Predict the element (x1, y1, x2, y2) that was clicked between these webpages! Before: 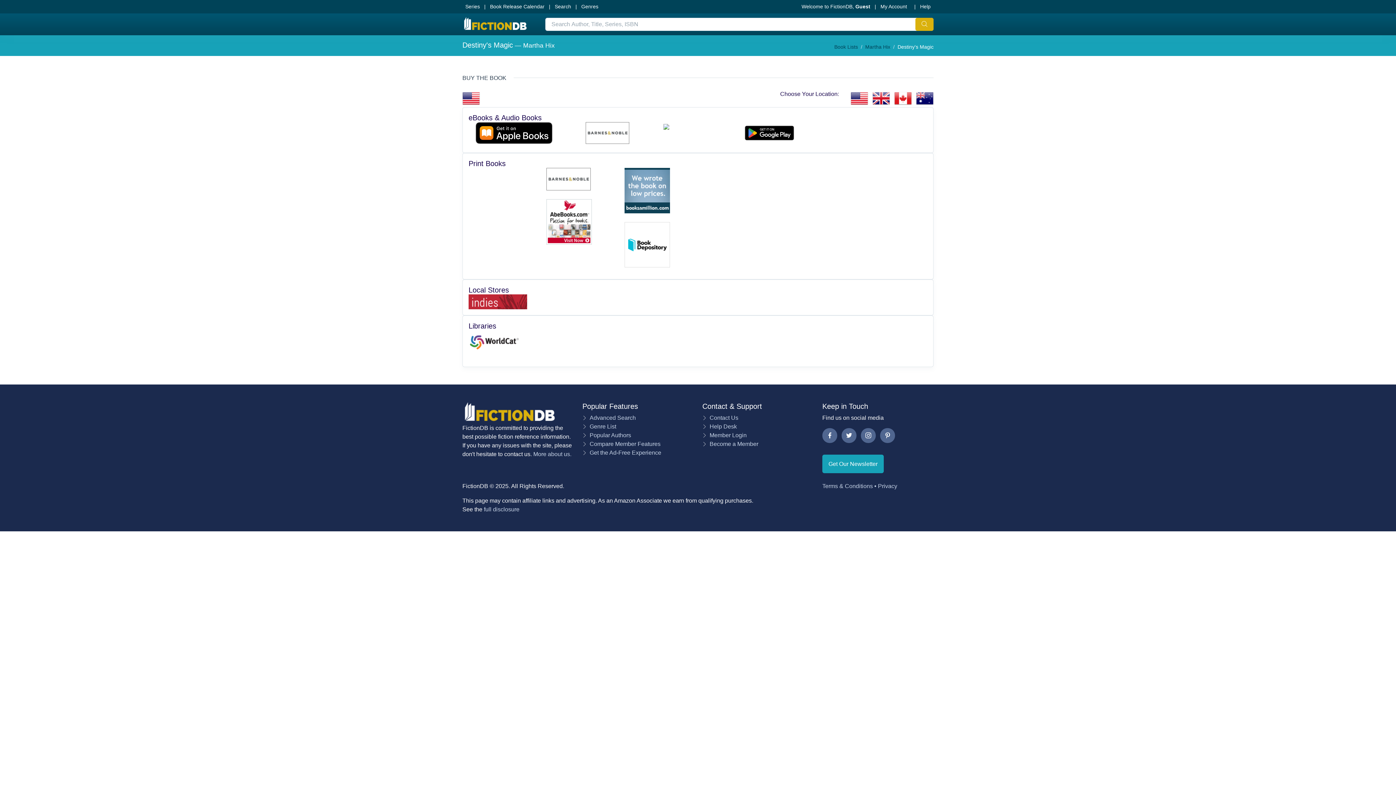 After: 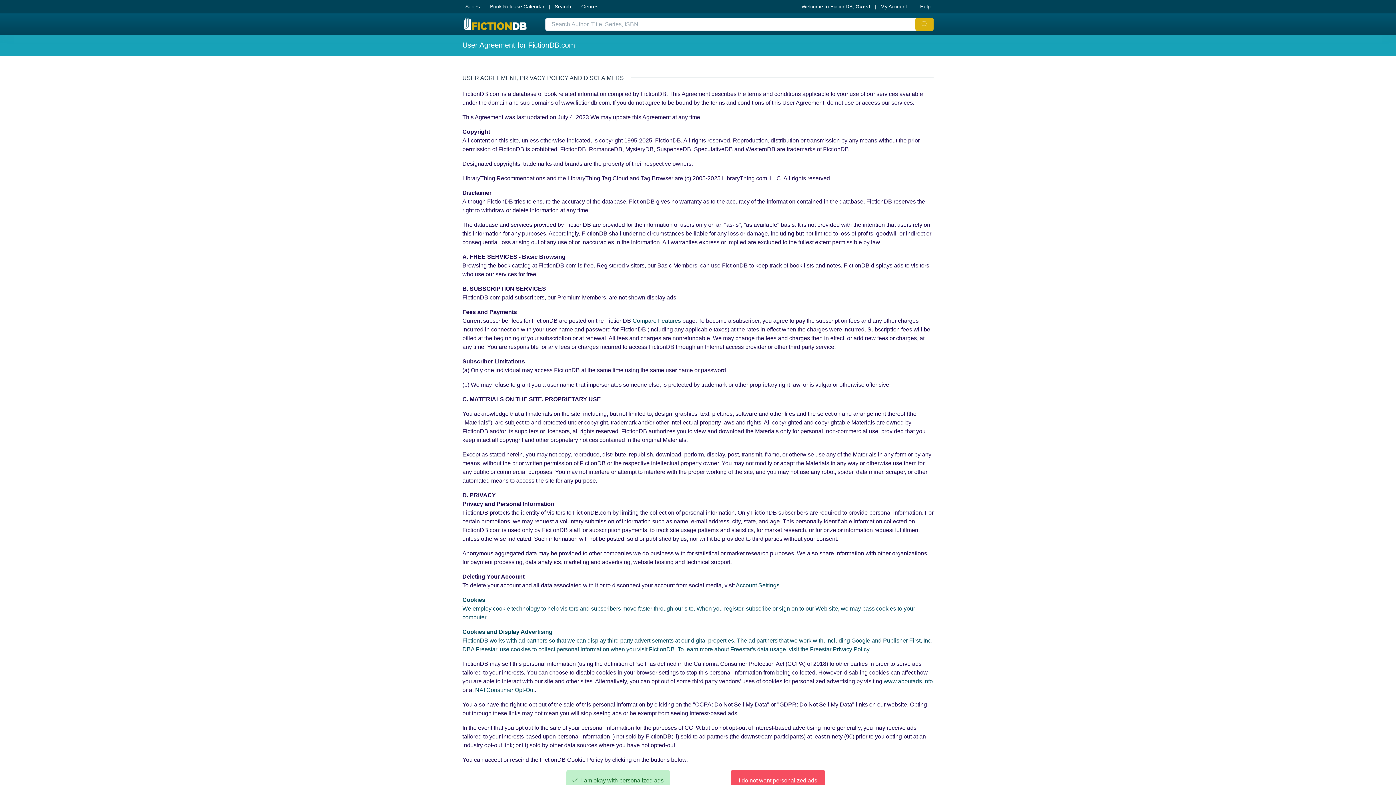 Action: bbox: (484, 506, 519, 512) label: full disclosure